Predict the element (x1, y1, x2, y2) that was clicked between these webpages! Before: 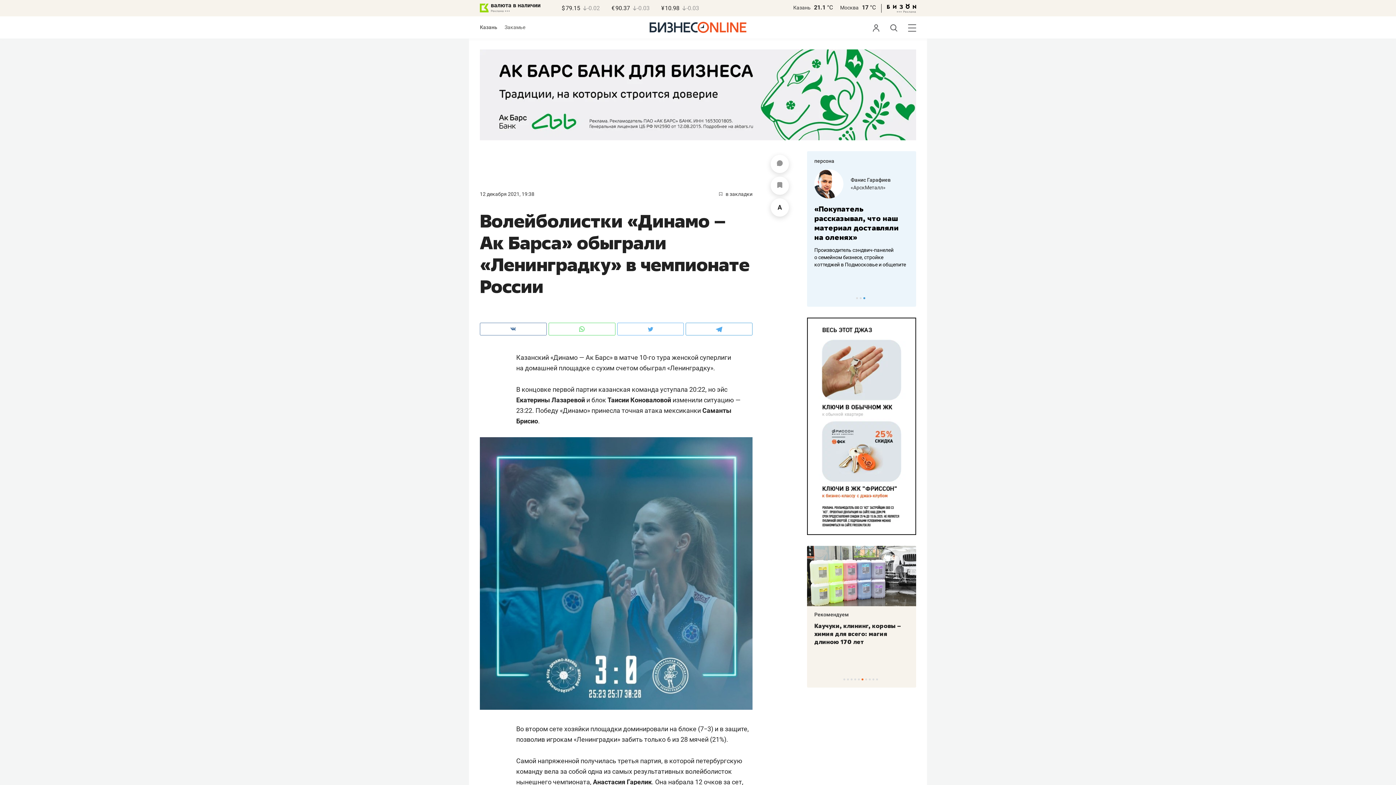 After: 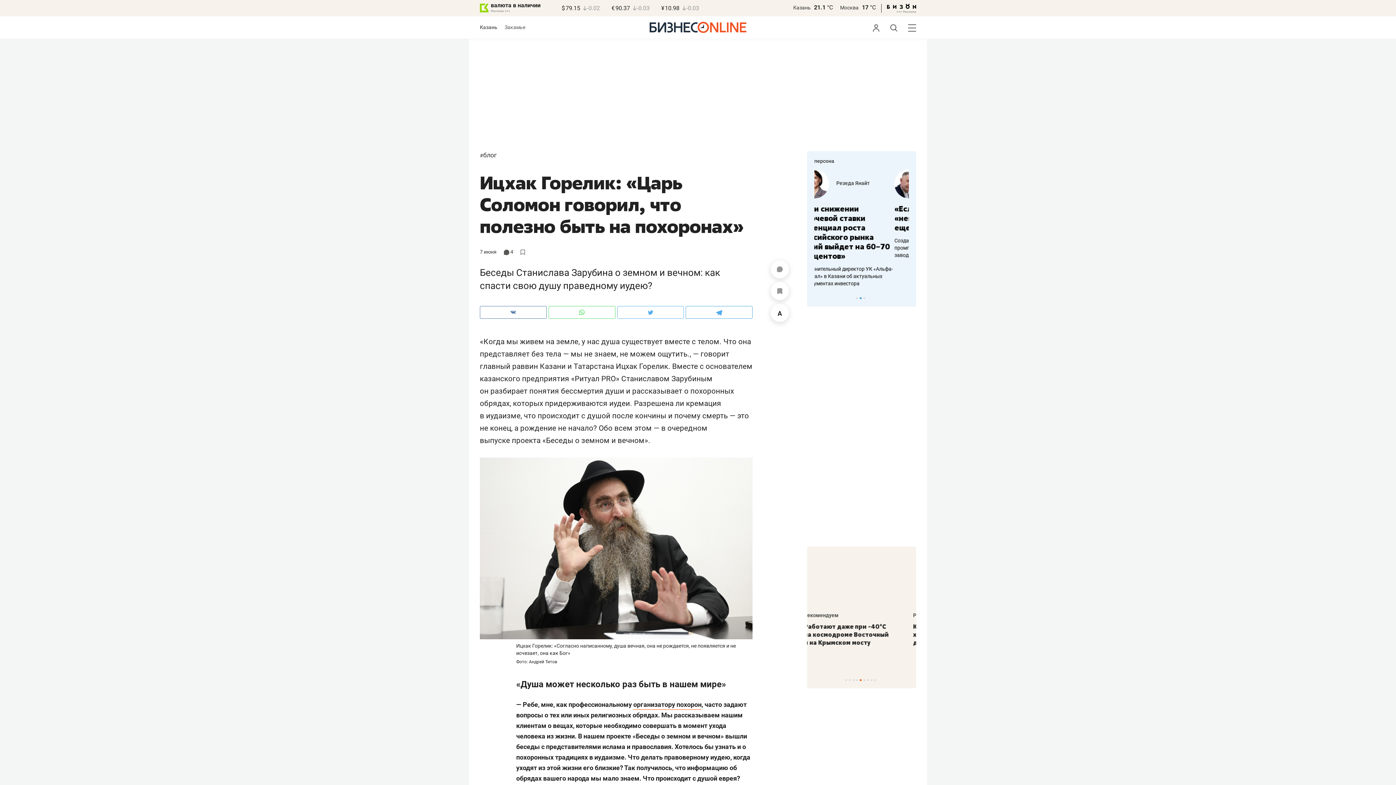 Action: label: Рекомендуем bbox: (849, 612, 883, 617)